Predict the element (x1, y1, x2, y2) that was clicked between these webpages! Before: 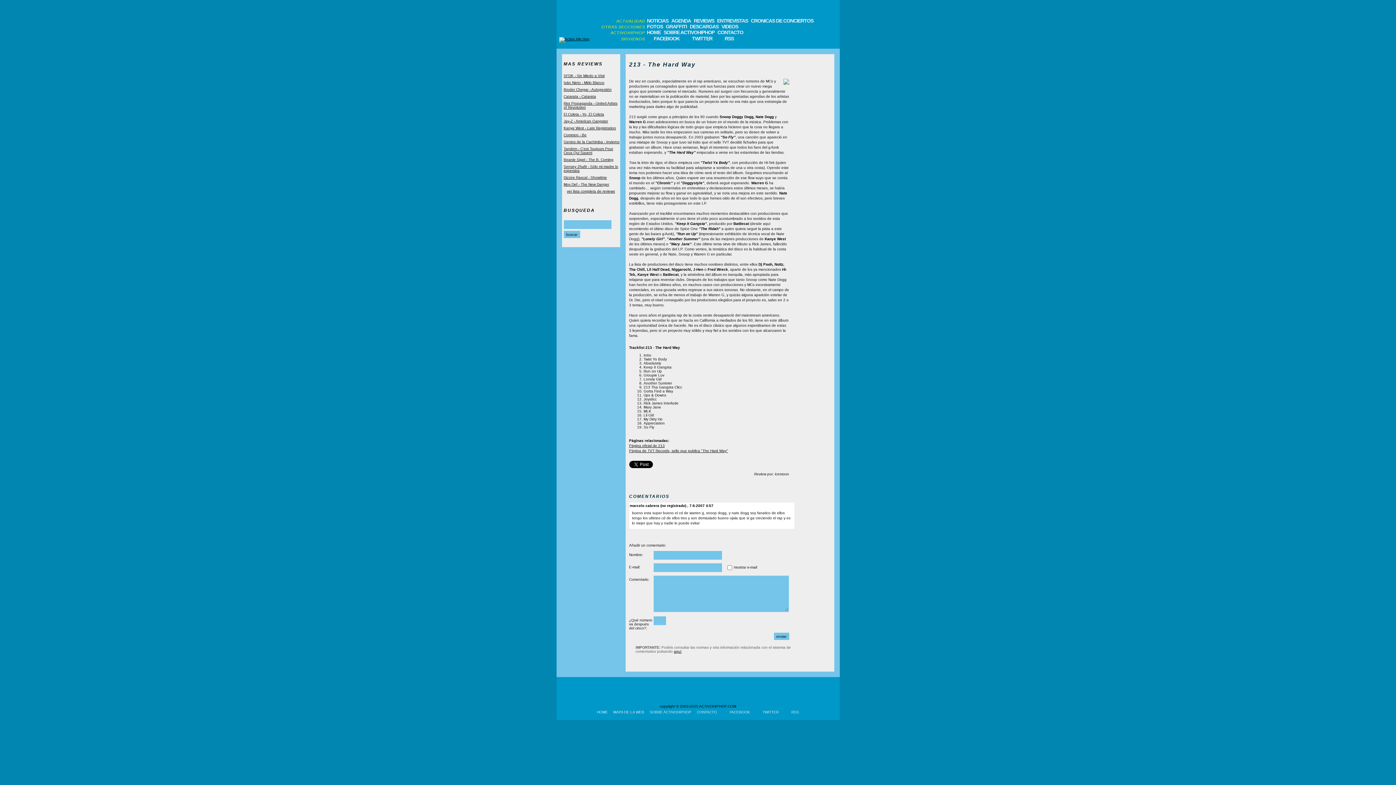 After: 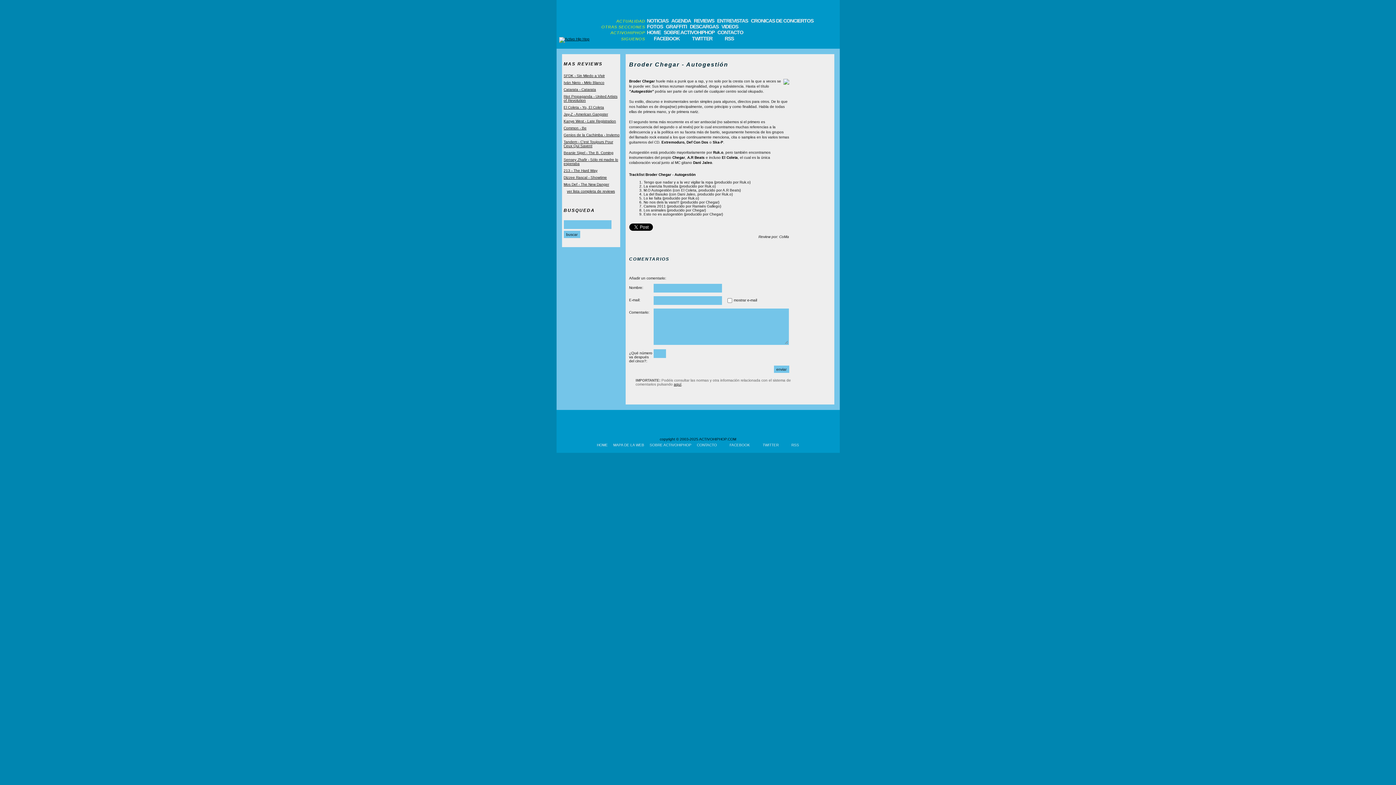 Action: bbox: (563, 87, 611, 91) label: Broder Chegar - Autogestión